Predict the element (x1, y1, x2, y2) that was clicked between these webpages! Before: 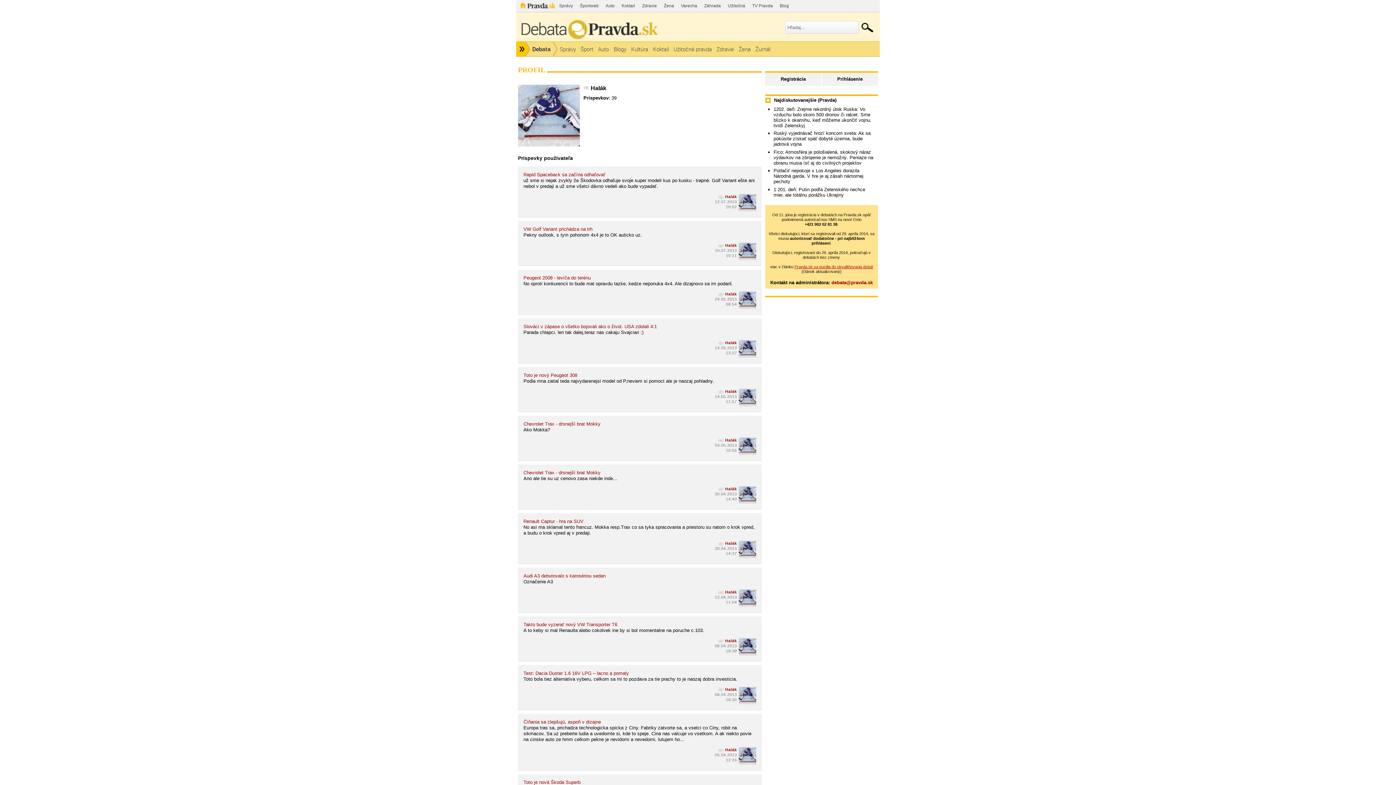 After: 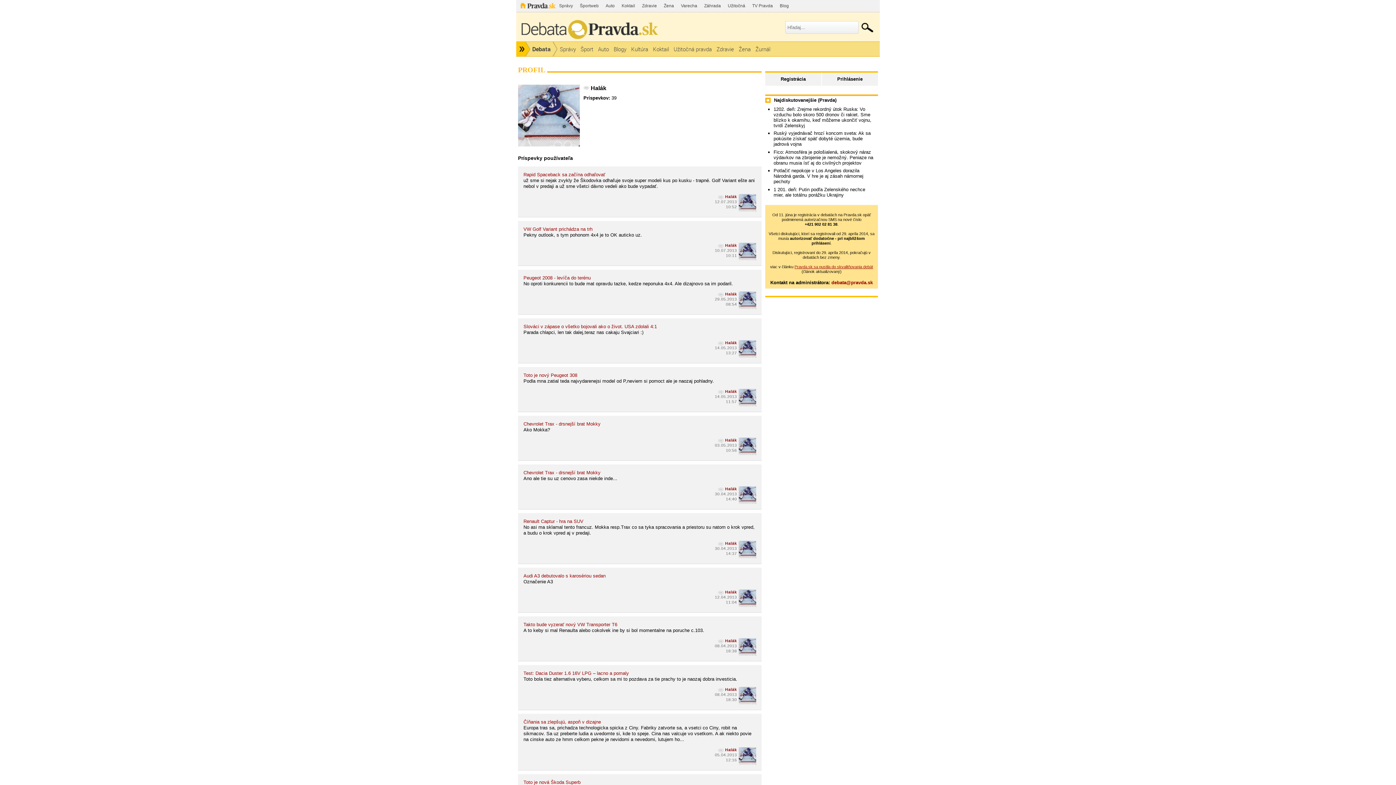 Action: label: Halák bbox: (718, 748, 737, 753)